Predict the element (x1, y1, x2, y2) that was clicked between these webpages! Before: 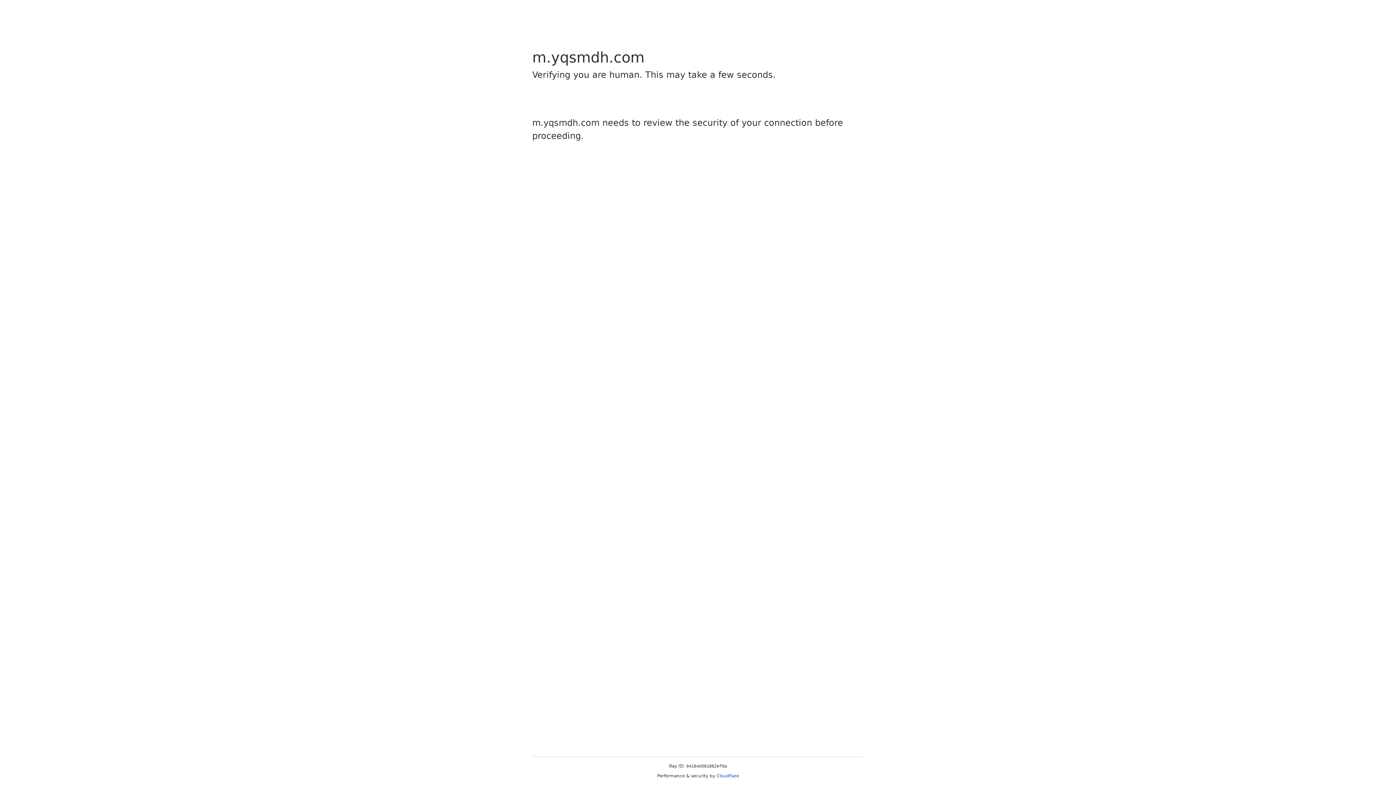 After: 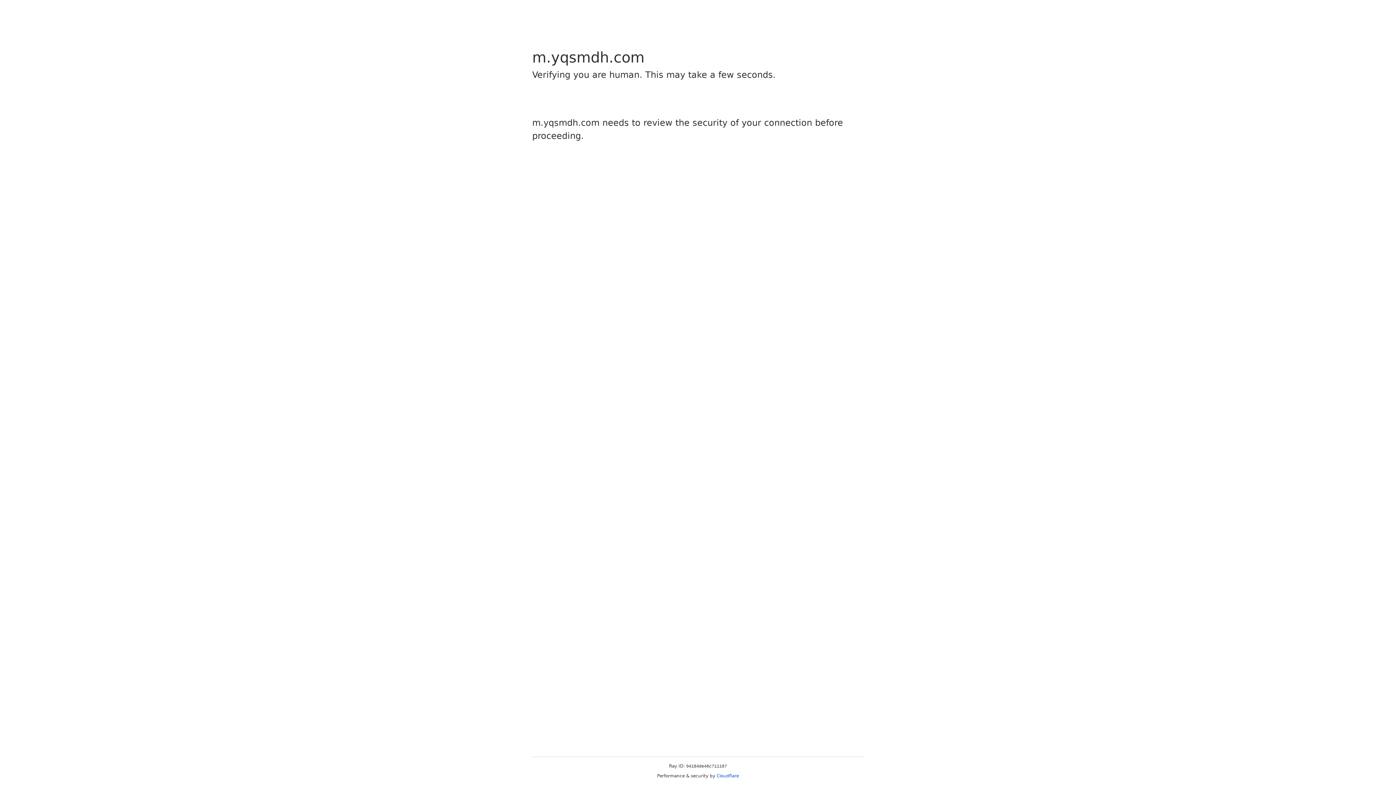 Action: bbox: (716, 773, 739, 778) label: Cloudflare